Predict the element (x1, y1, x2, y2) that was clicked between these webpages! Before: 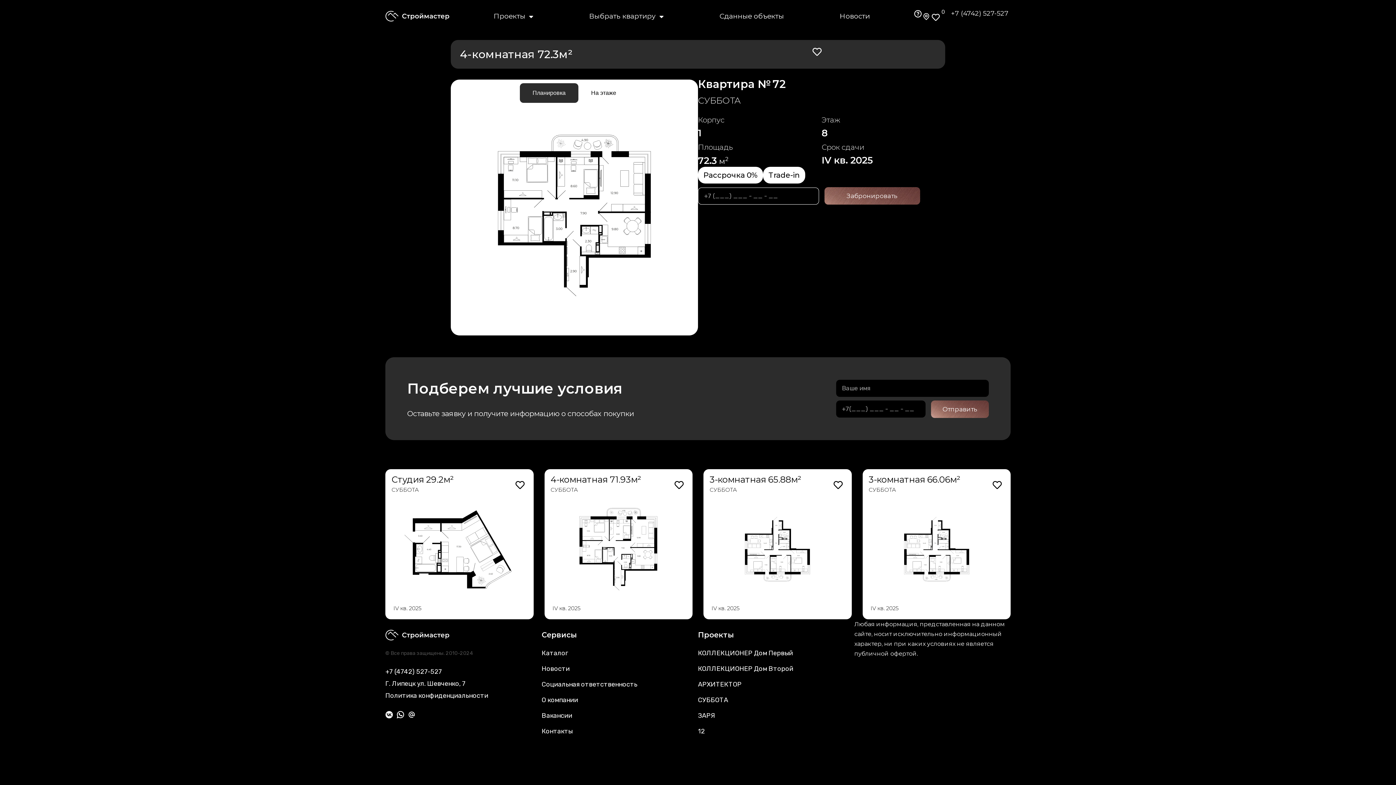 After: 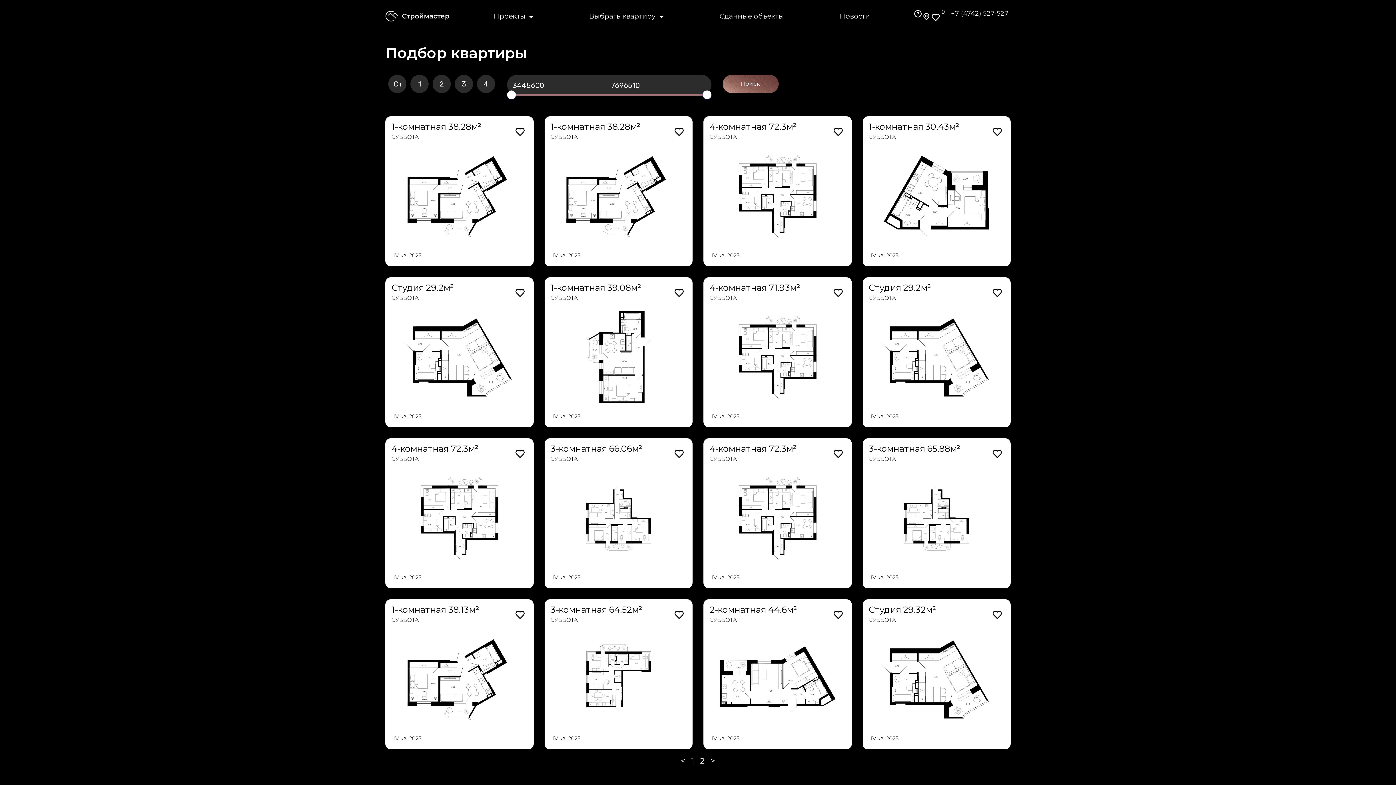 Action: label: СУББОТА bbox: (709, 485, 737, 494)